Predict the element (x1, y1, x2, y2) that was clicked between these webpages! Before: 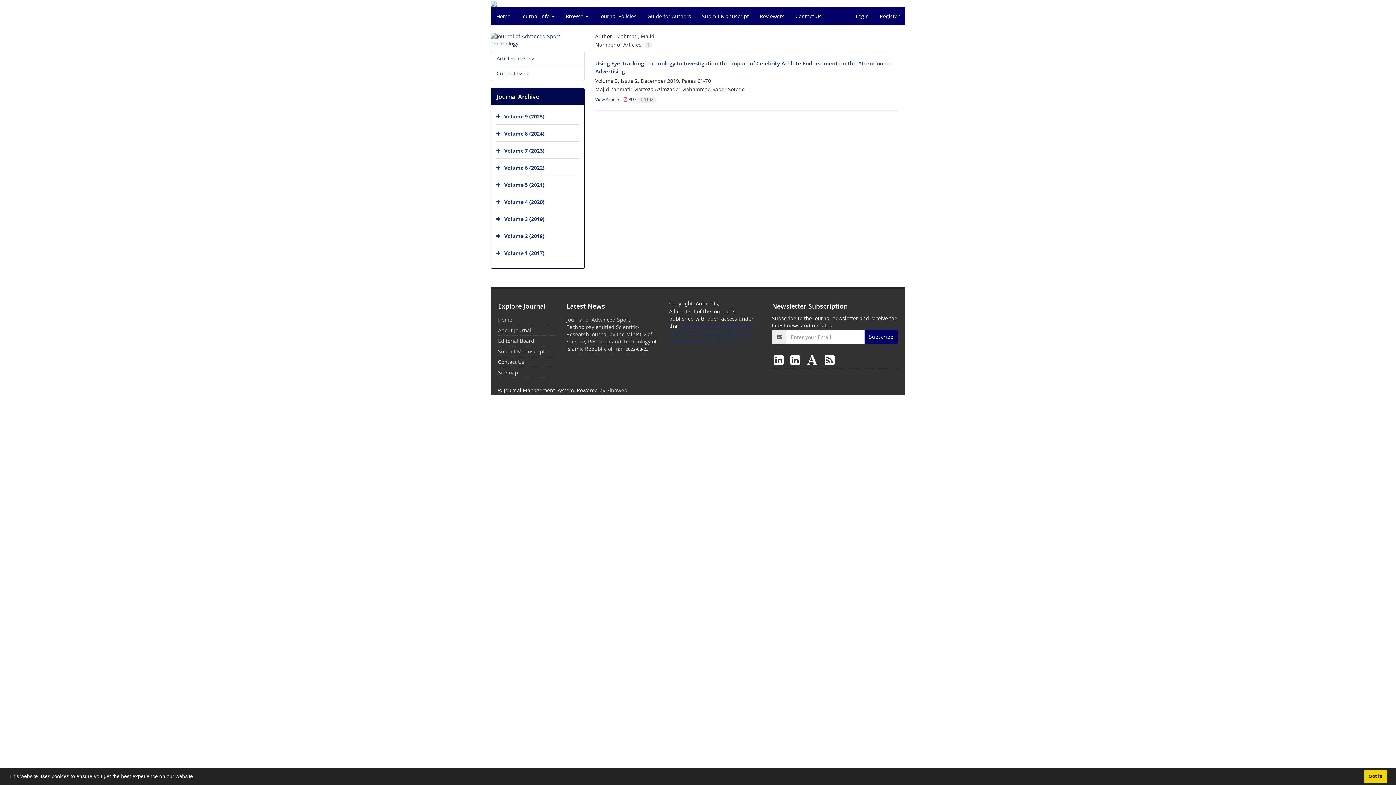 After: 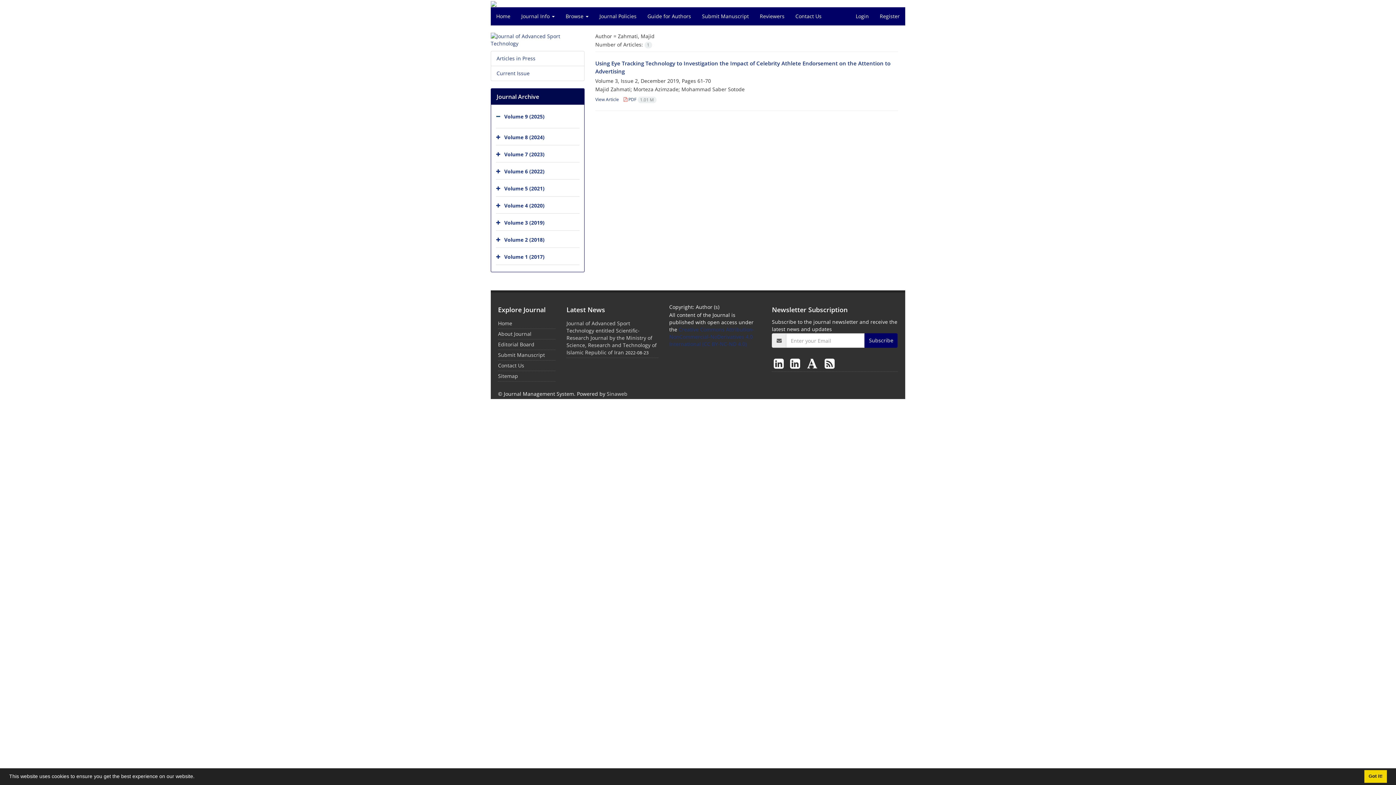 Action: bbox: (496, 109, 502, 124)